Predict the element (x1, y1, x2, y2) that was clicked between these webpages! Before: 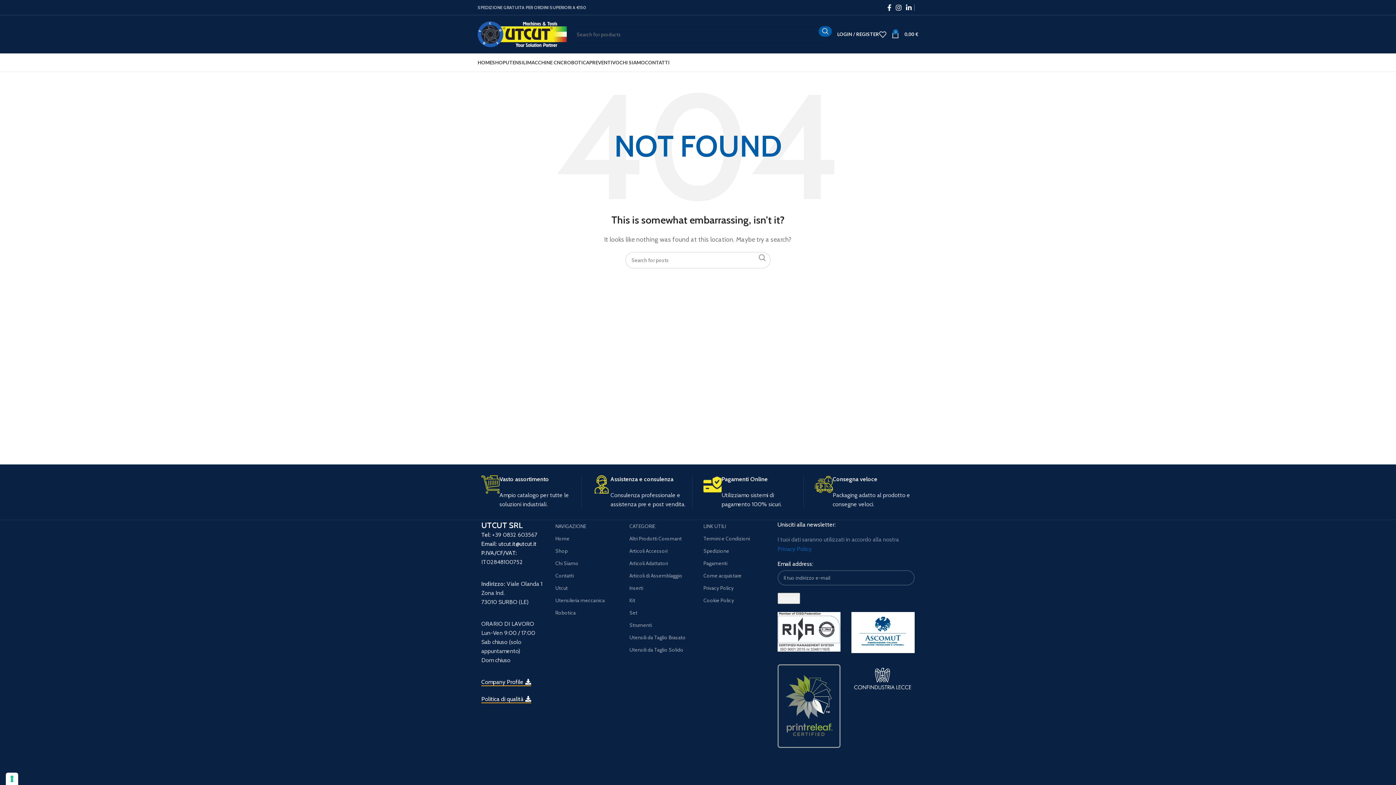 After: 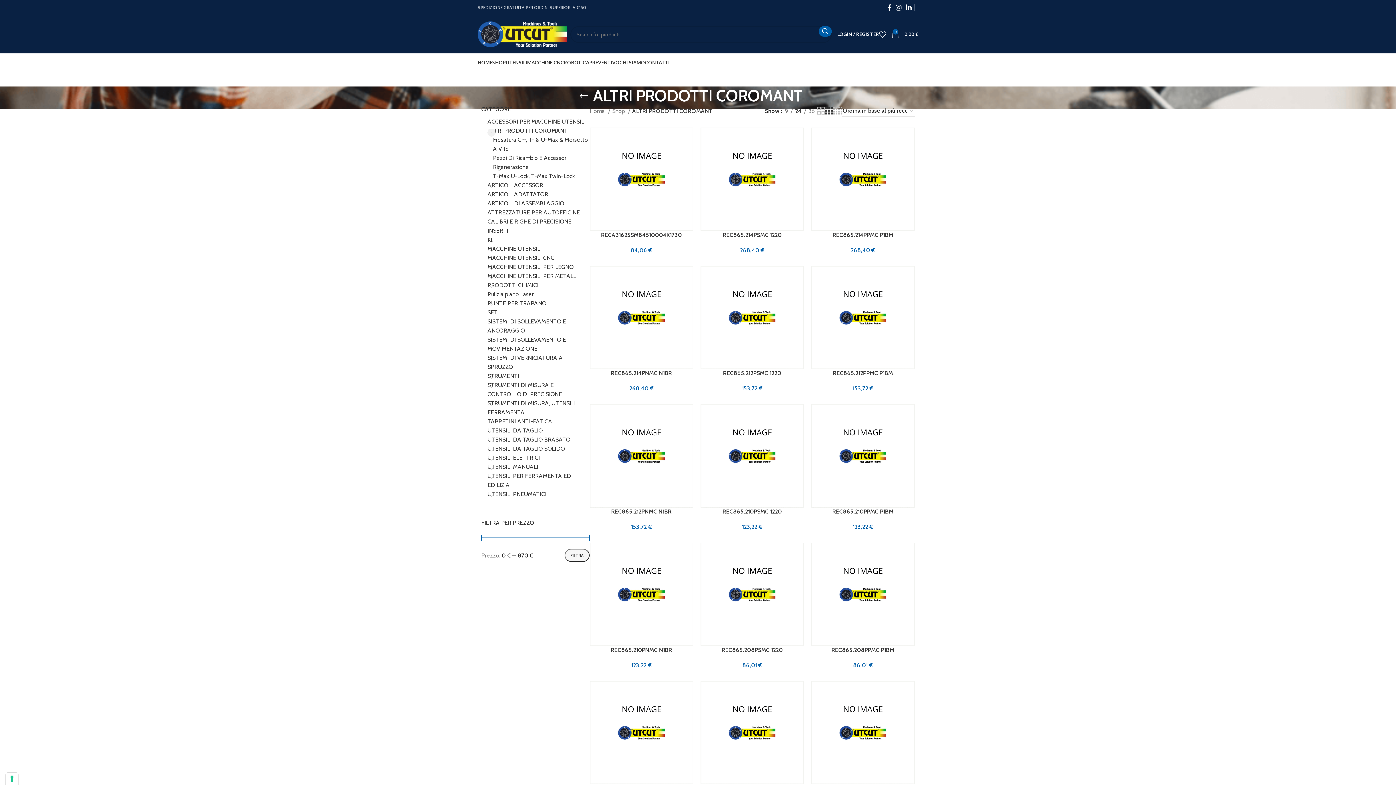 Action: label: Altri Prodotti Coromant bbox: (629, 532, 692, 545)